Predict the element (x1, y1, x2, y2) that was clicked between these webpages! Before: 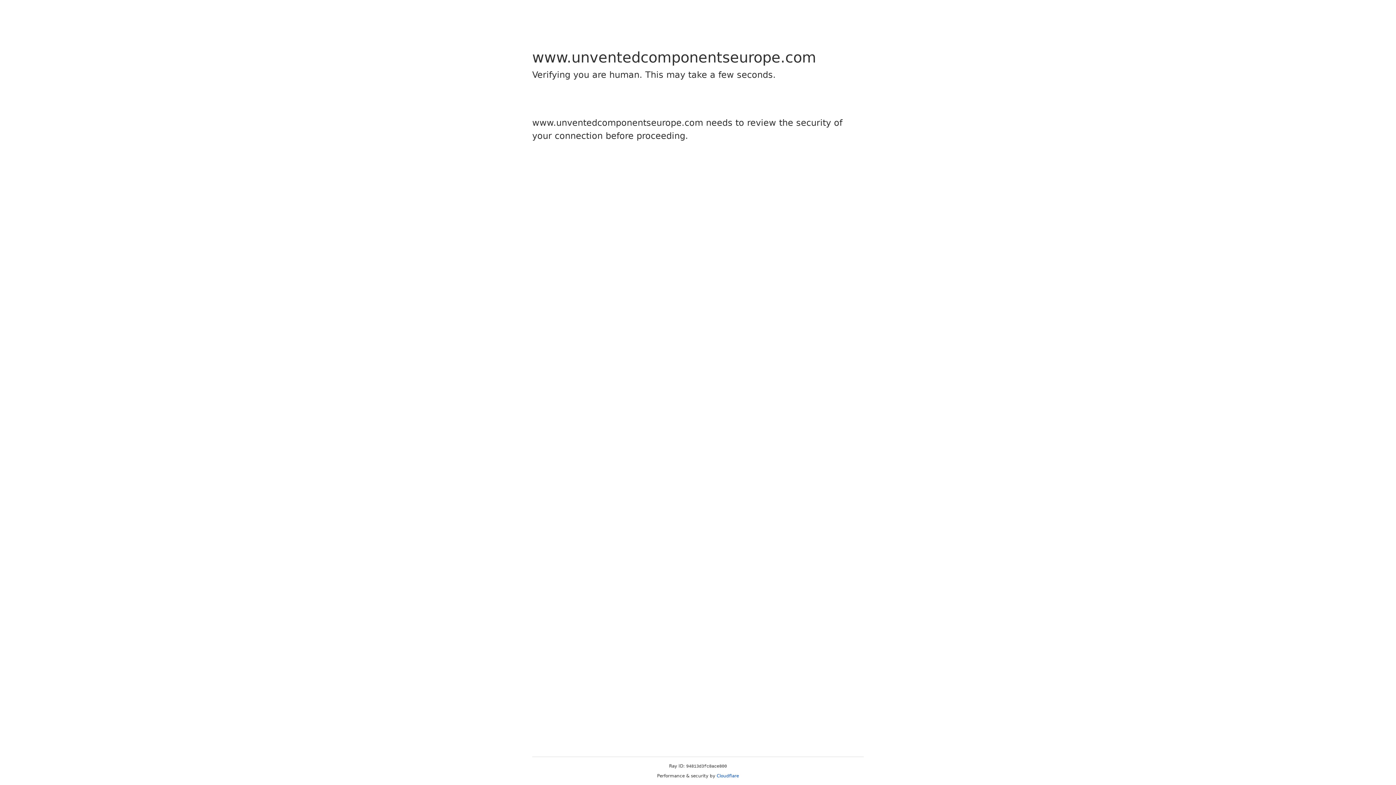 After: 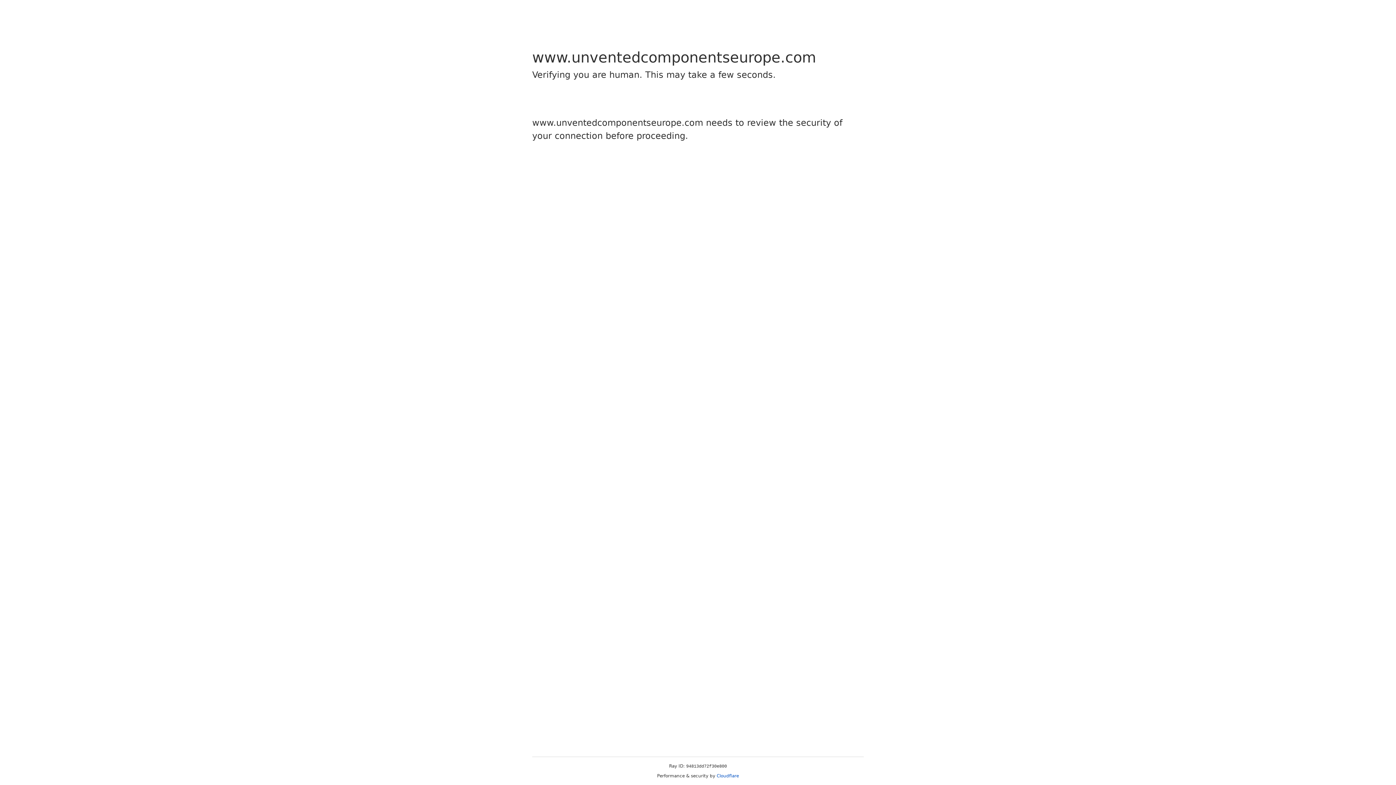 Action: label: Cloudflare bbox: (716, 773, 739, 778)